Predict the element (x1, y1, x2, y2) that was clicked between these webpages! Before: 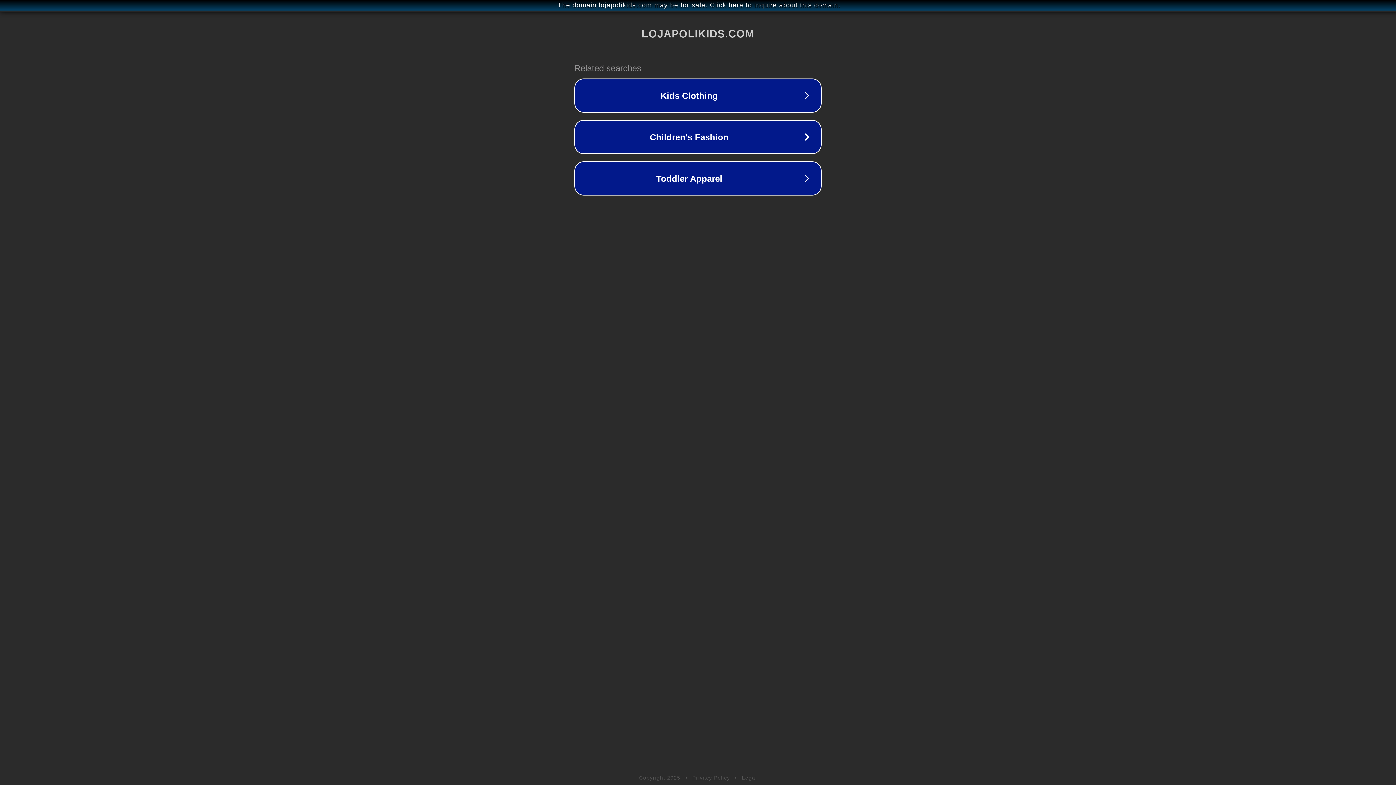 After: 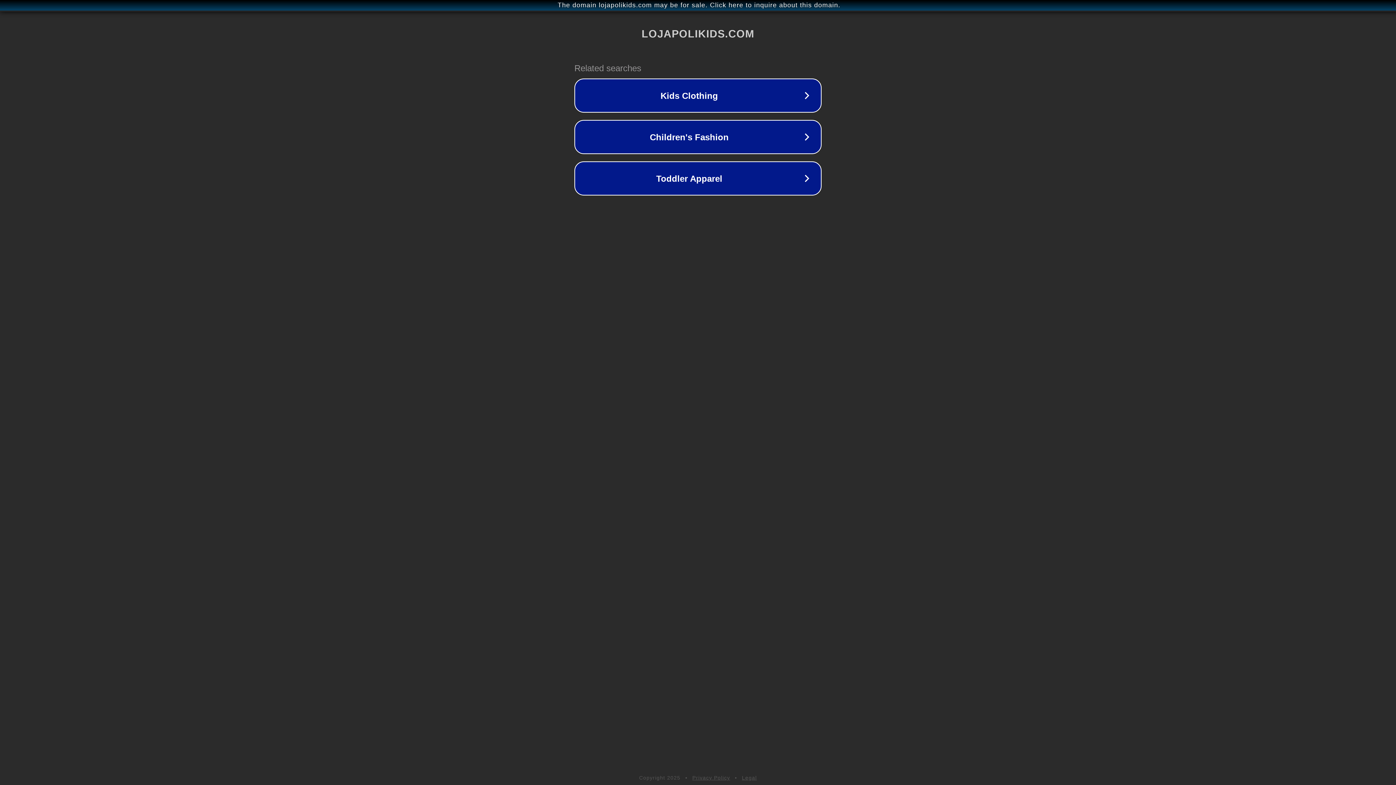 Action: bbox: (692, 775, 730, 781) label: Privacy Policy